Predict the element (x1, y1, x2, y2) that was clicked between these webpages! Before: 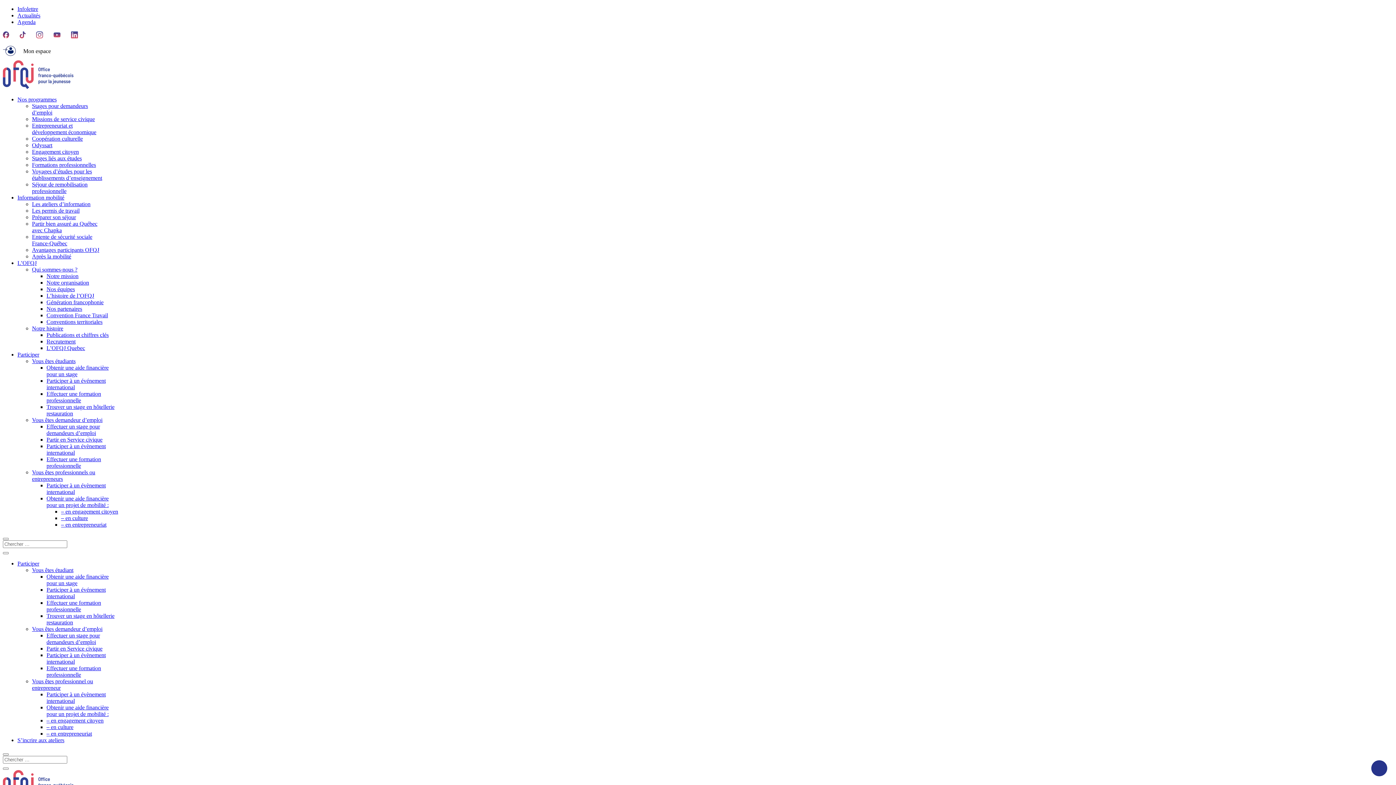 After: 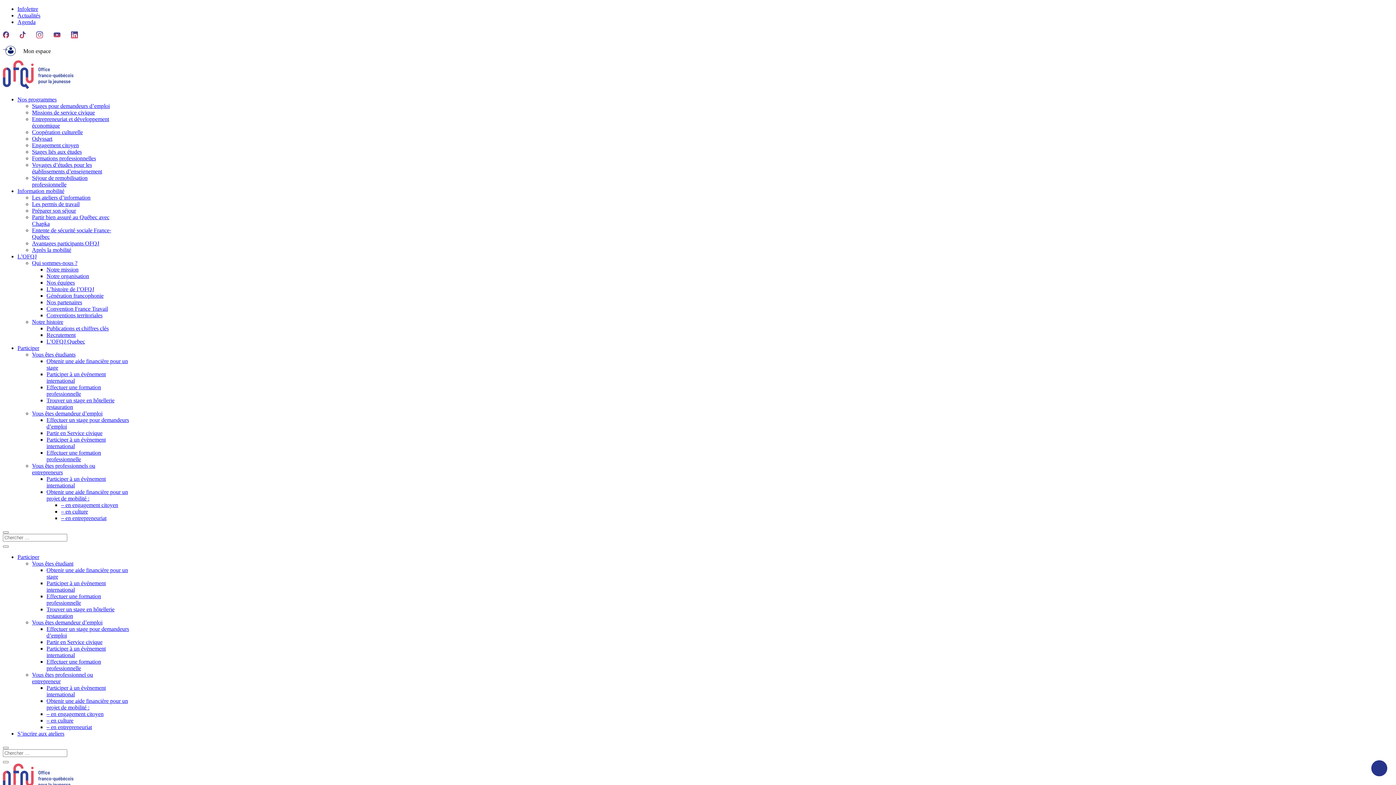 Action: bbox: (46, 318, 102, 325) label: Conventions territoriales